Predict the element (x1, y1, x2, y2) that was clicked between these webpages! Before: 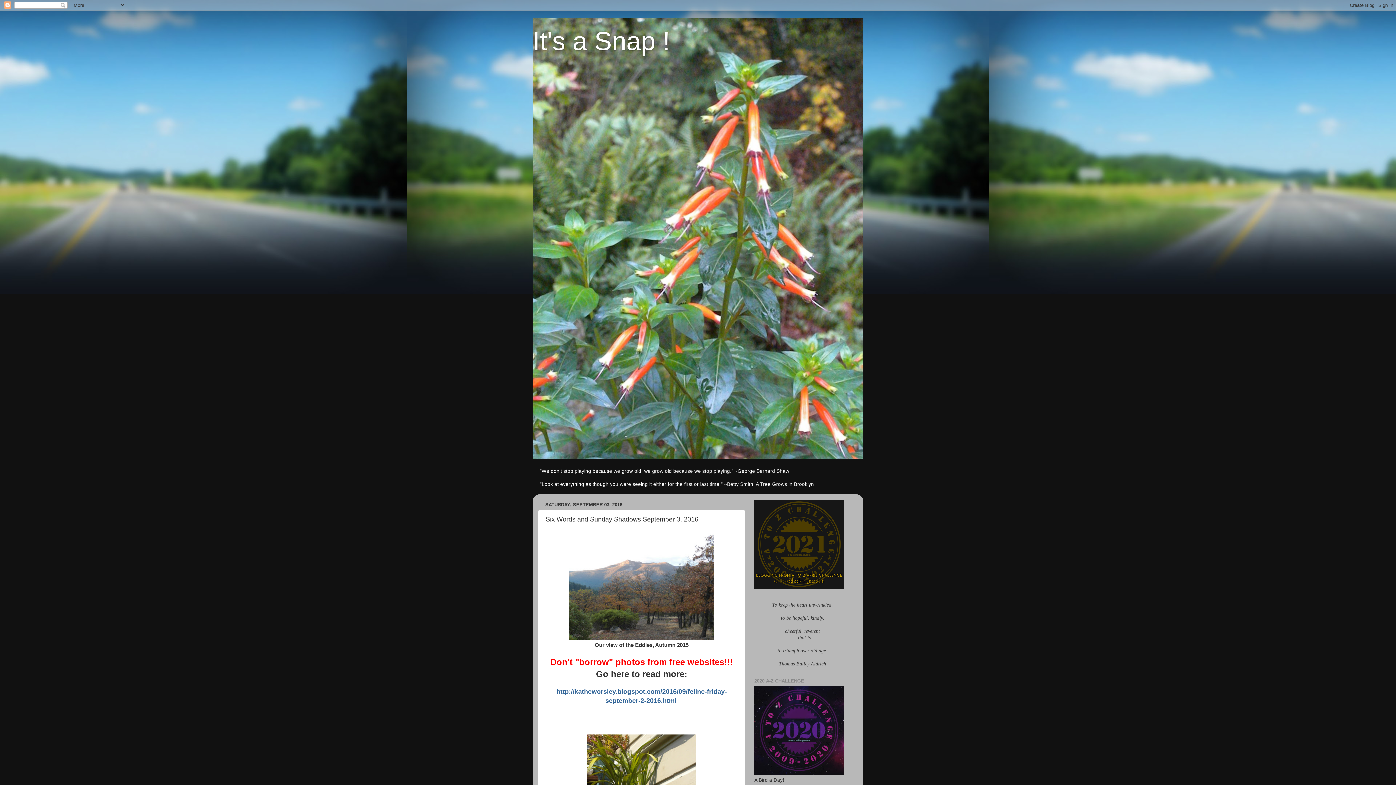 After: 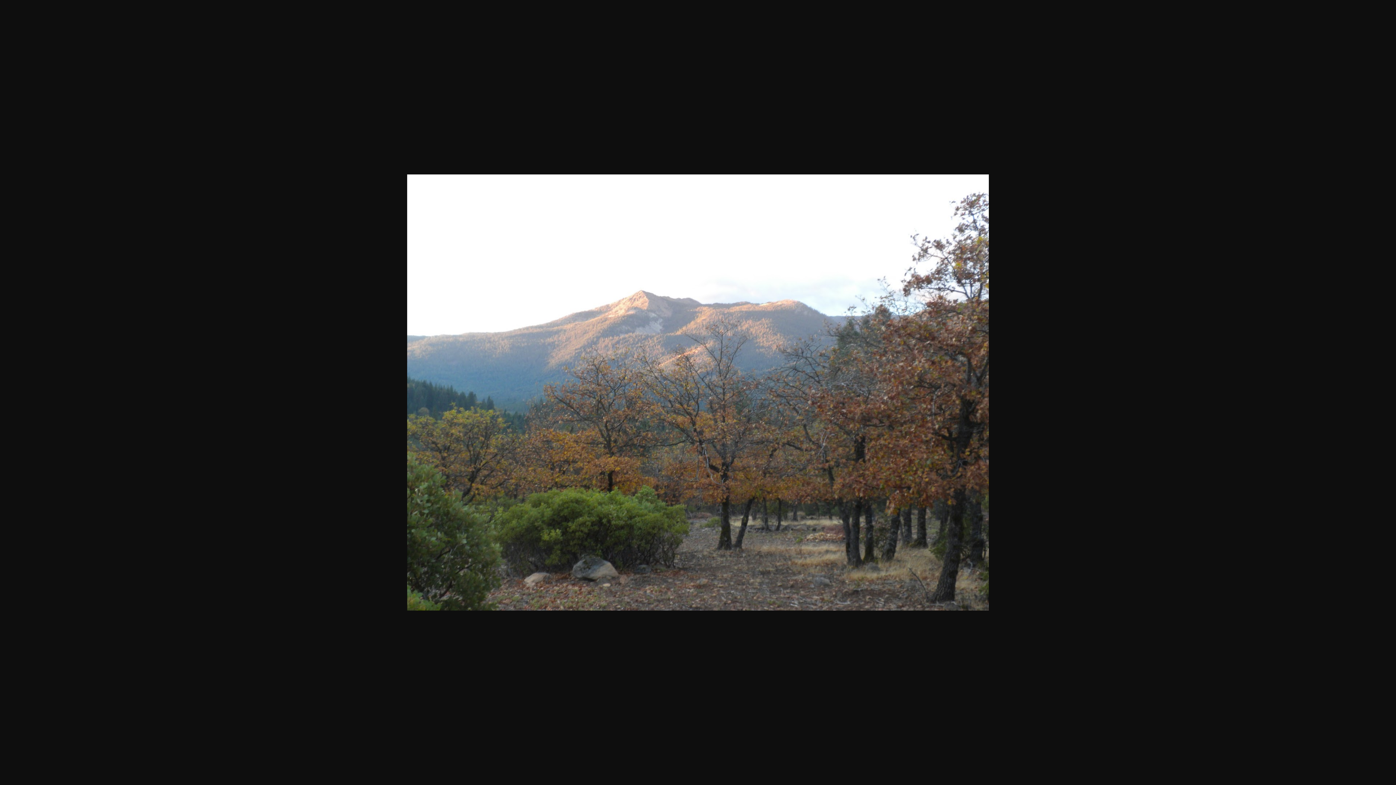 Action: bbox: (569, 635, 714, 641)